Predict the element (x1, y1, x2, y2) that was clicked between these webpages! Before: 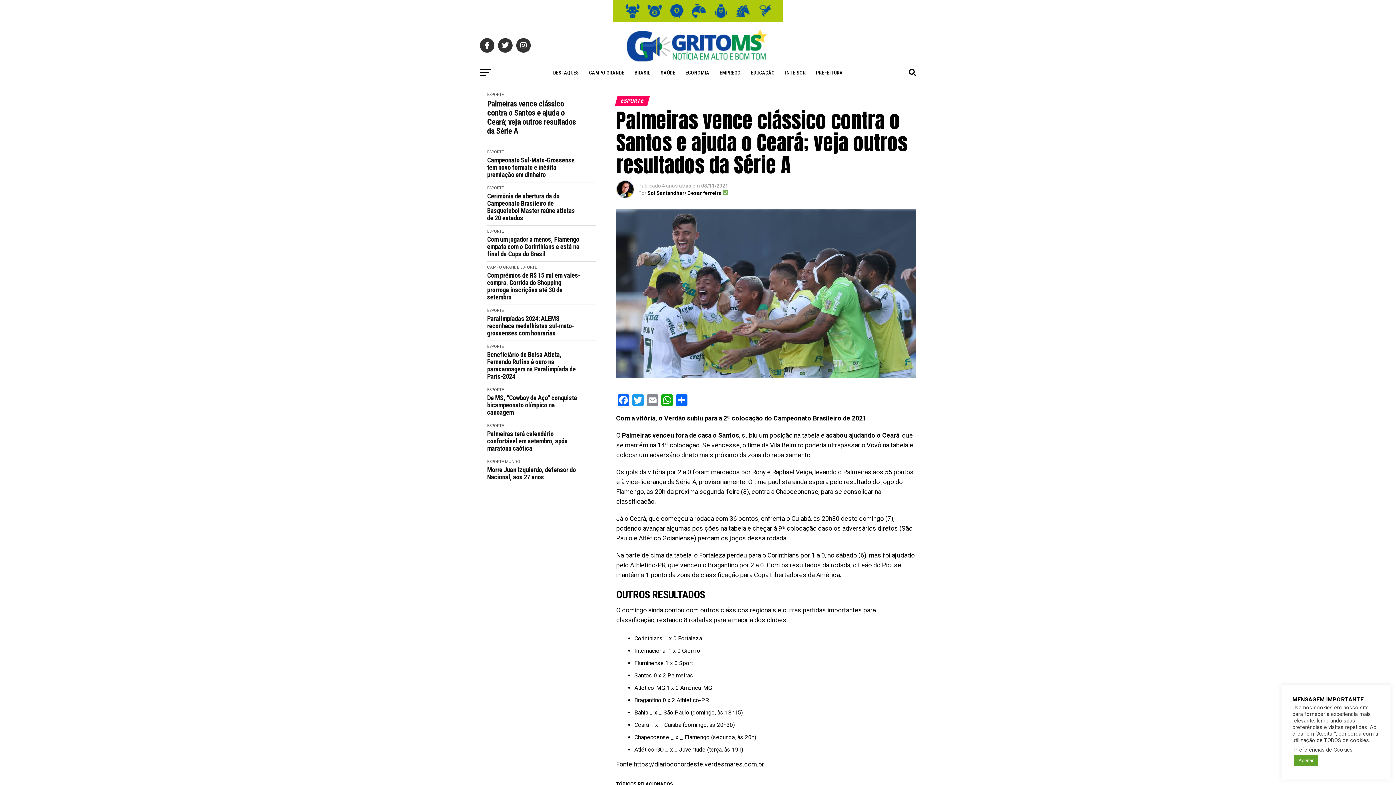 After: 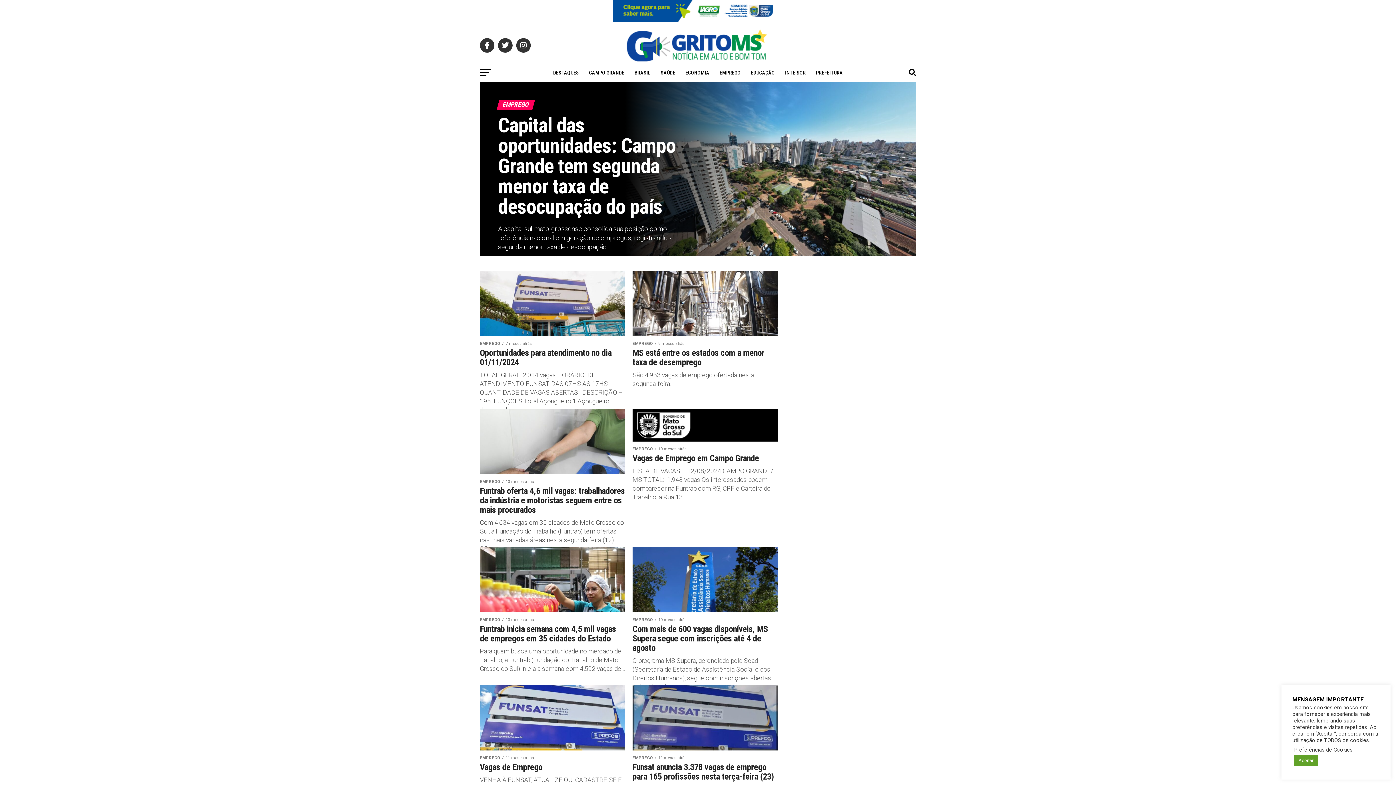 Action: label: EMPREGO bbox: (715, 63, 745, 81)